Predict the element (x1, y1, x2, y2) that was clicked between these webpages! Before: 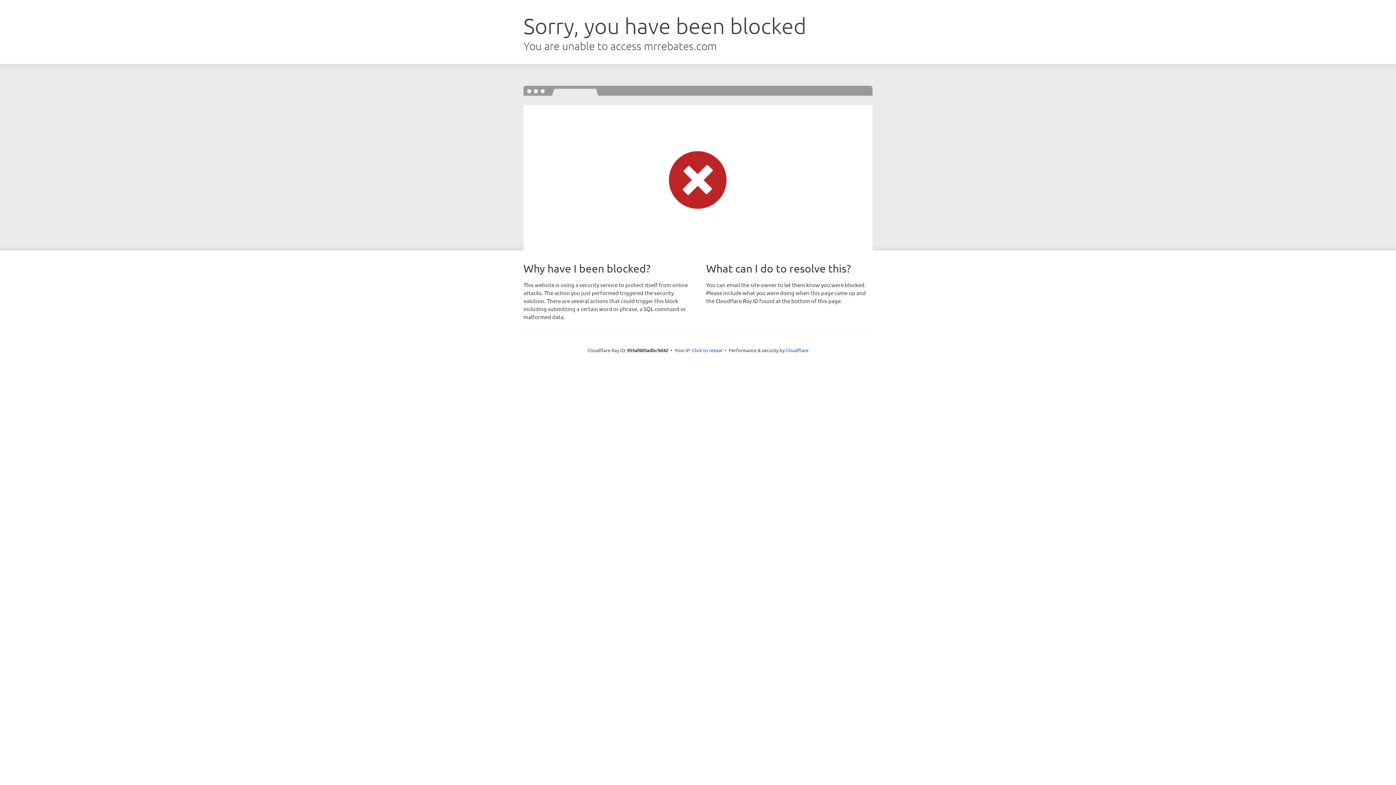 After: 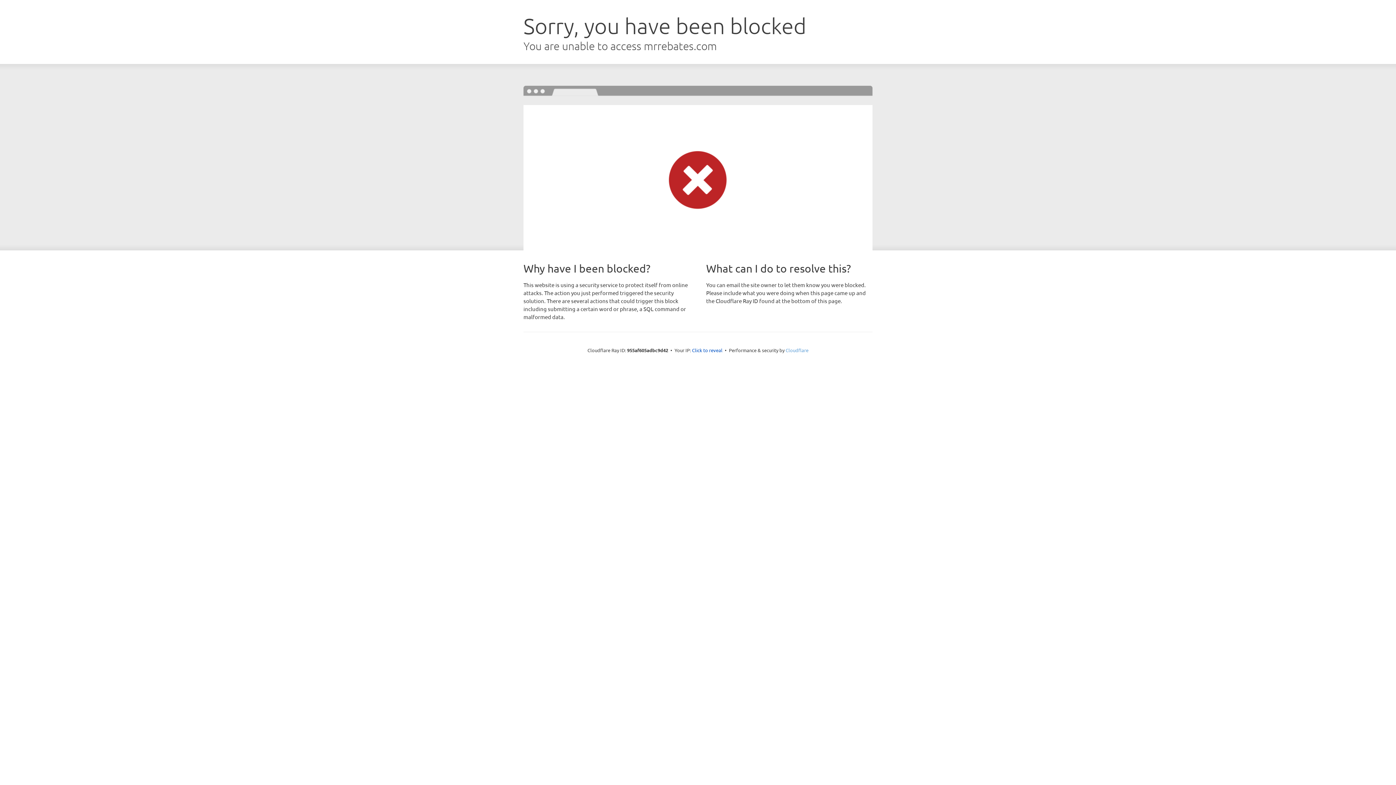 Action: bbox: (785, 347, 808, 353) label: Cloudflare